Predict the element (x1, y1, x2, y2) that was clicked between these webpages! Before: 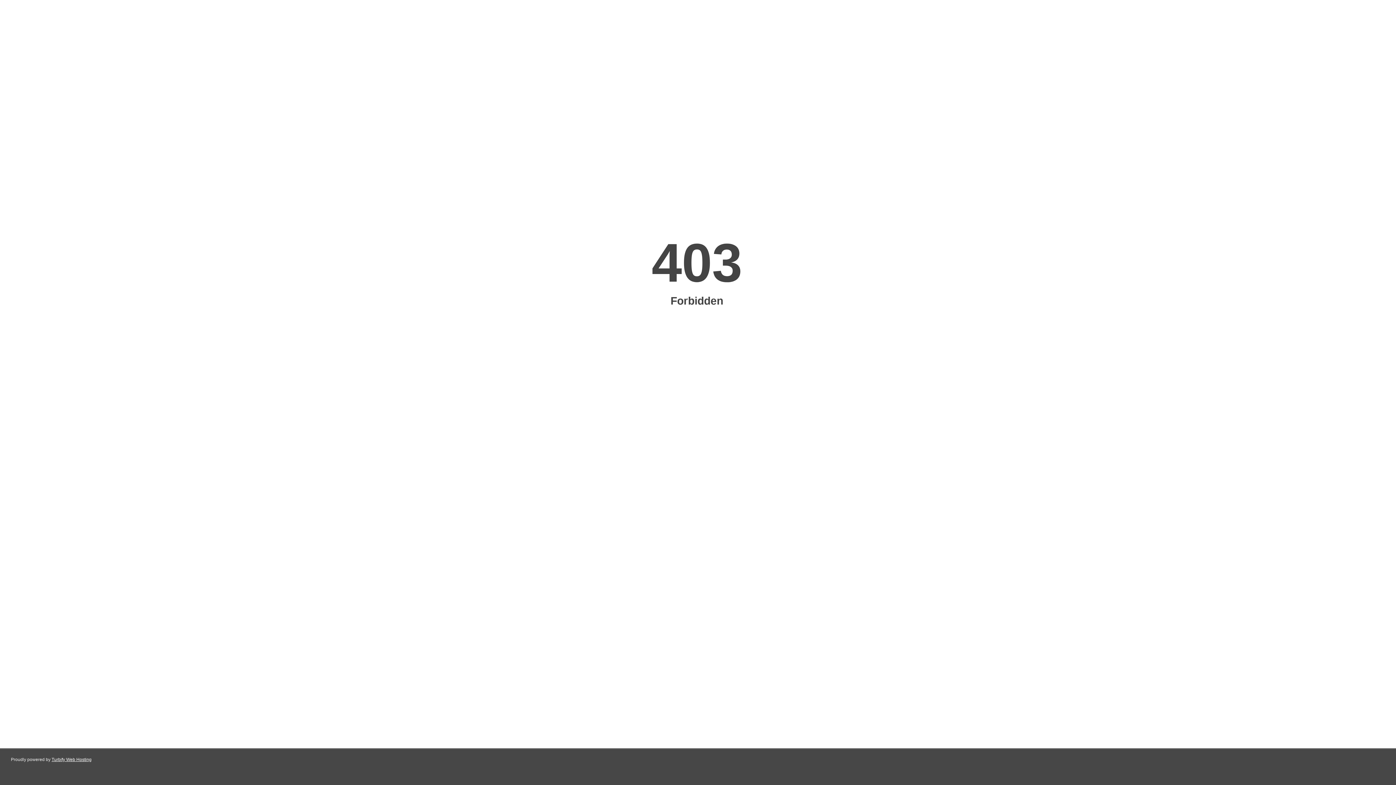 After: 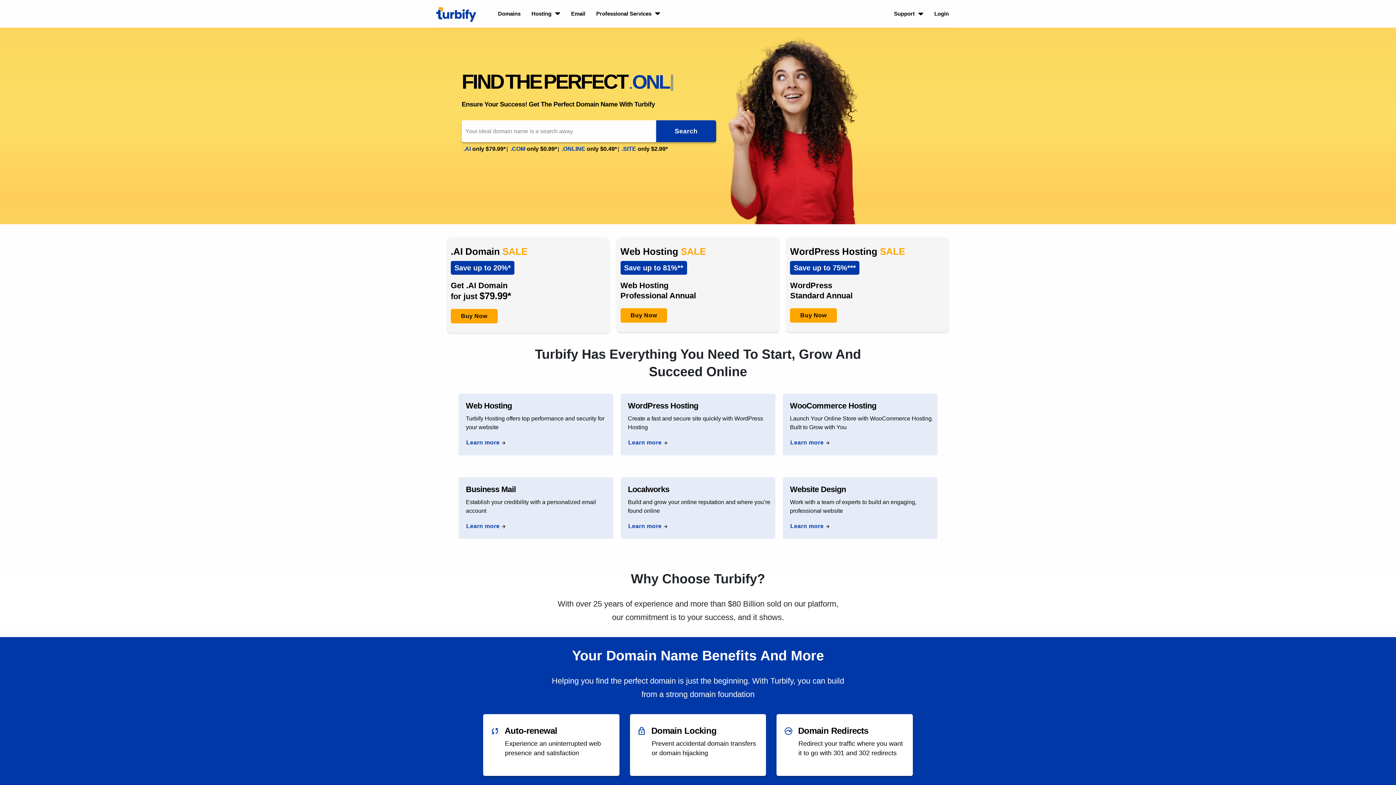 Action: bbox: (51, 757, 91, 762) label: Turbify Web Hosting